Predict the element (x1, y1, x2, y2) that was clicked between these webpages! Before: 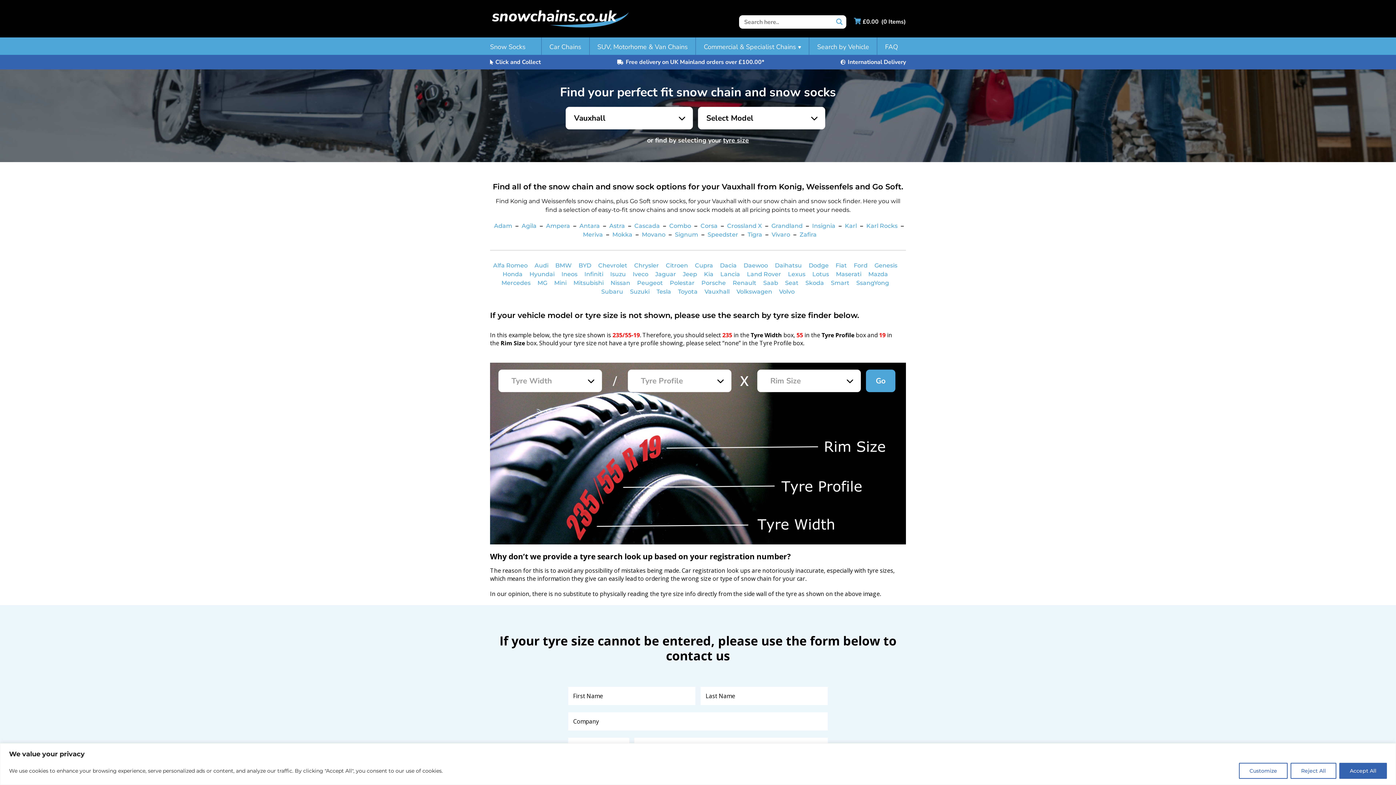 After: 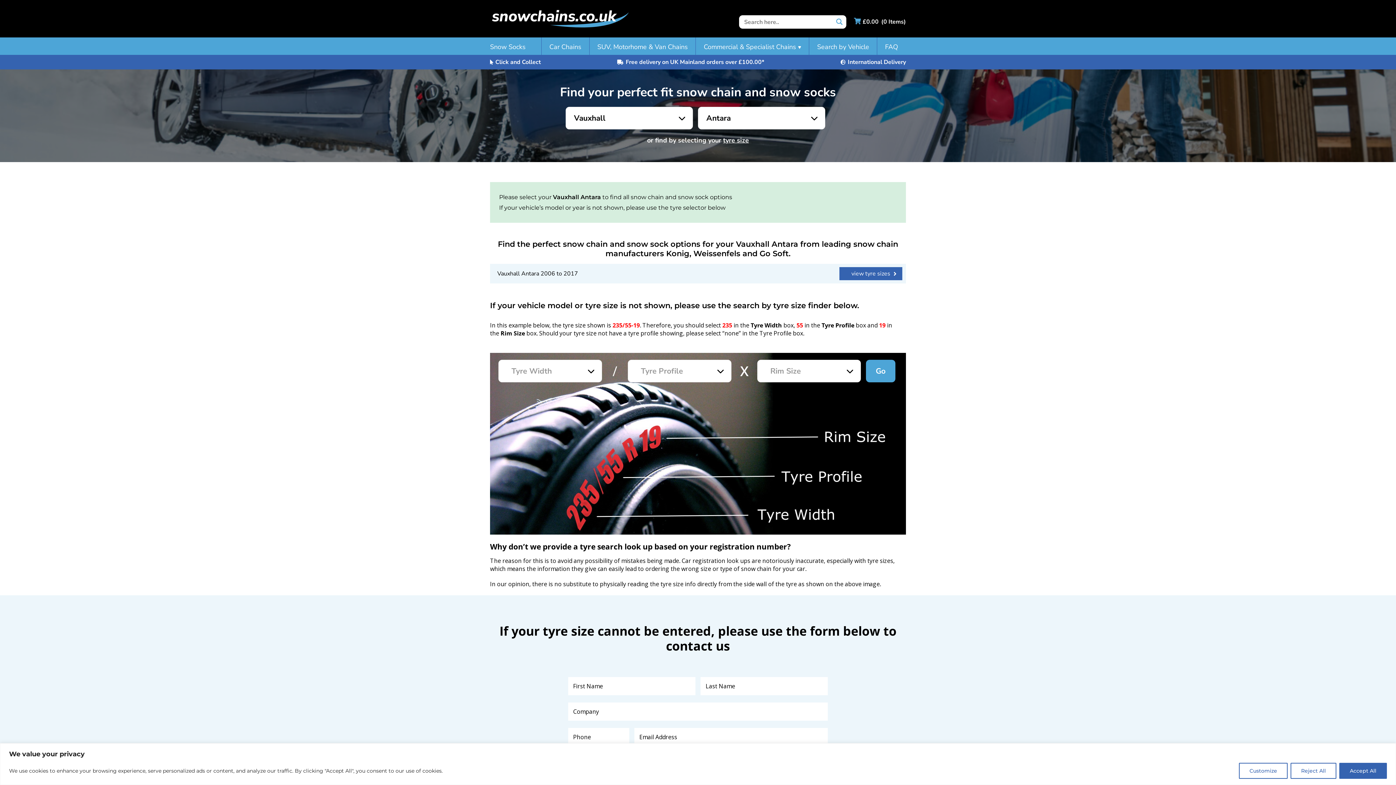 Action: bbox: (579, 222, 600, 229) label: Antara